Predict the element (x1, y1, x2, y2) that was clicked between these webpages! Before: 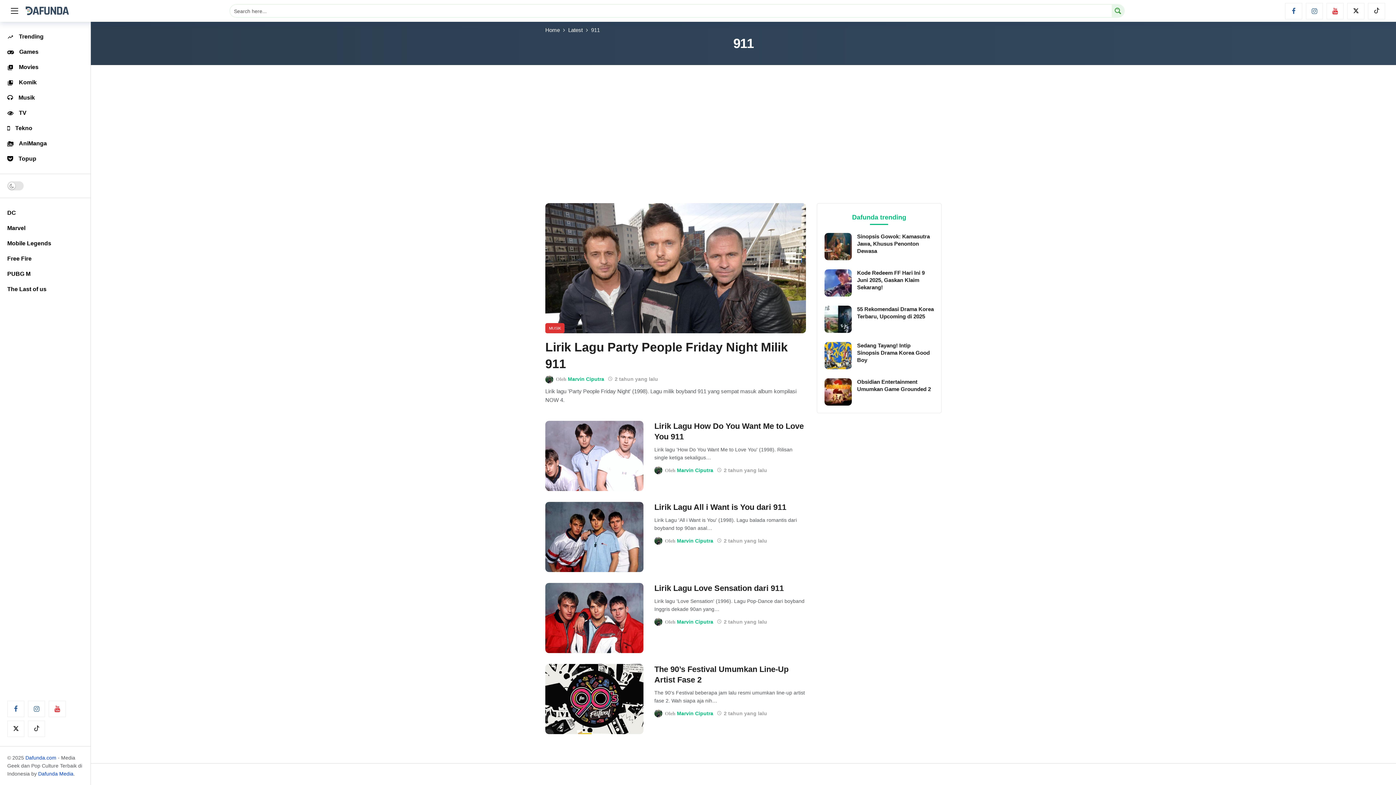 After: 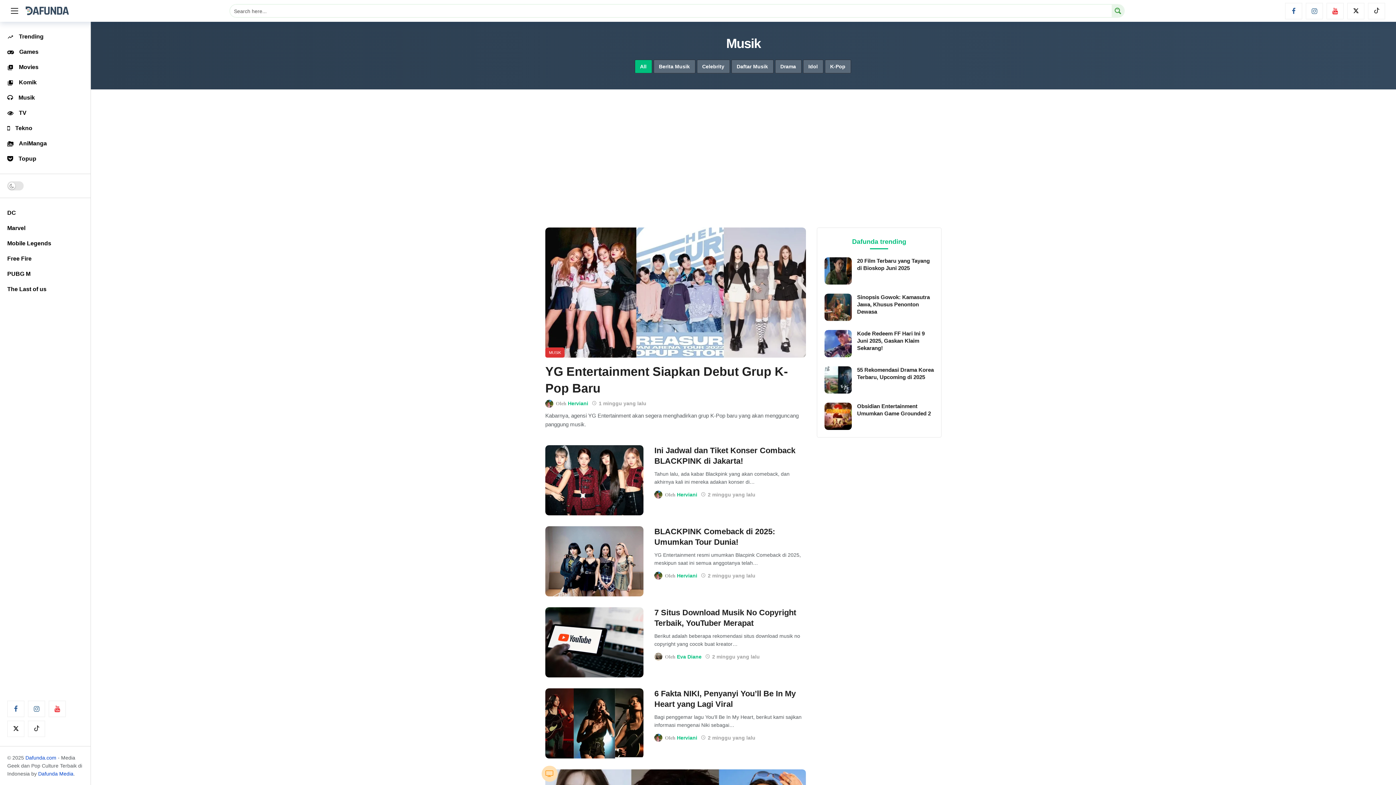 Action: label: Musik bbox: (0, 90, 90, 105)